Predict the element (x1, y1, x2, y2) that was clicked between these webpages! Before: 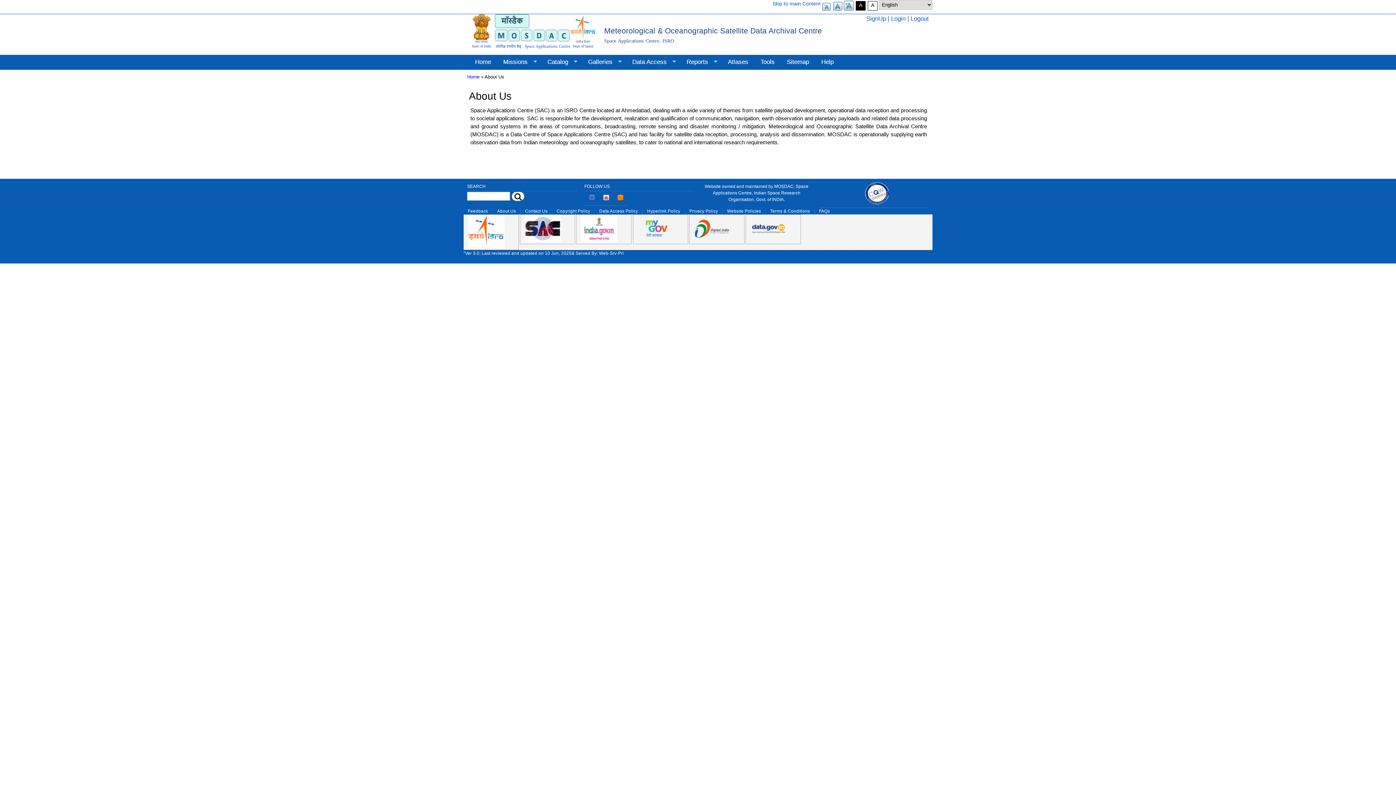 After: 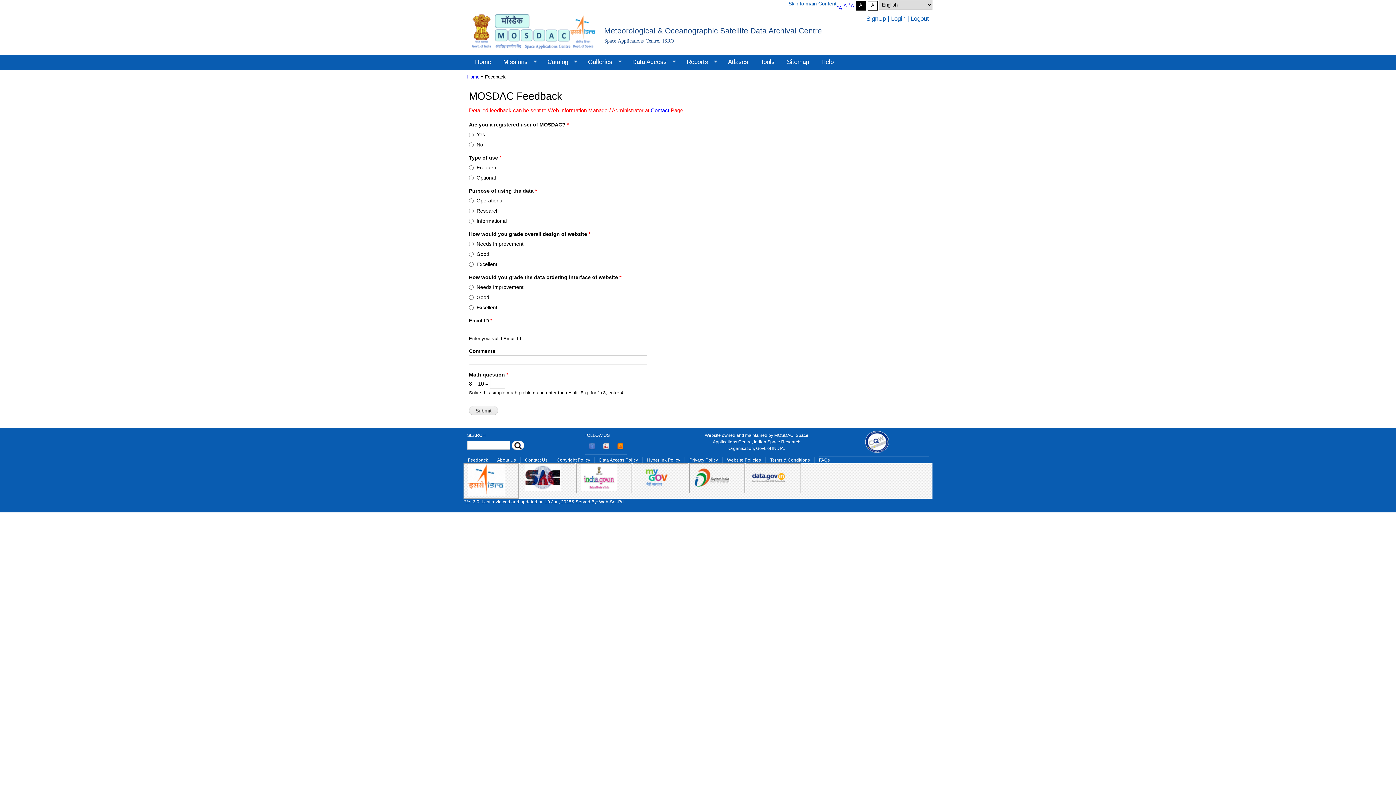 Action: bbox: (463, 208, 492, 214) label: Feedback